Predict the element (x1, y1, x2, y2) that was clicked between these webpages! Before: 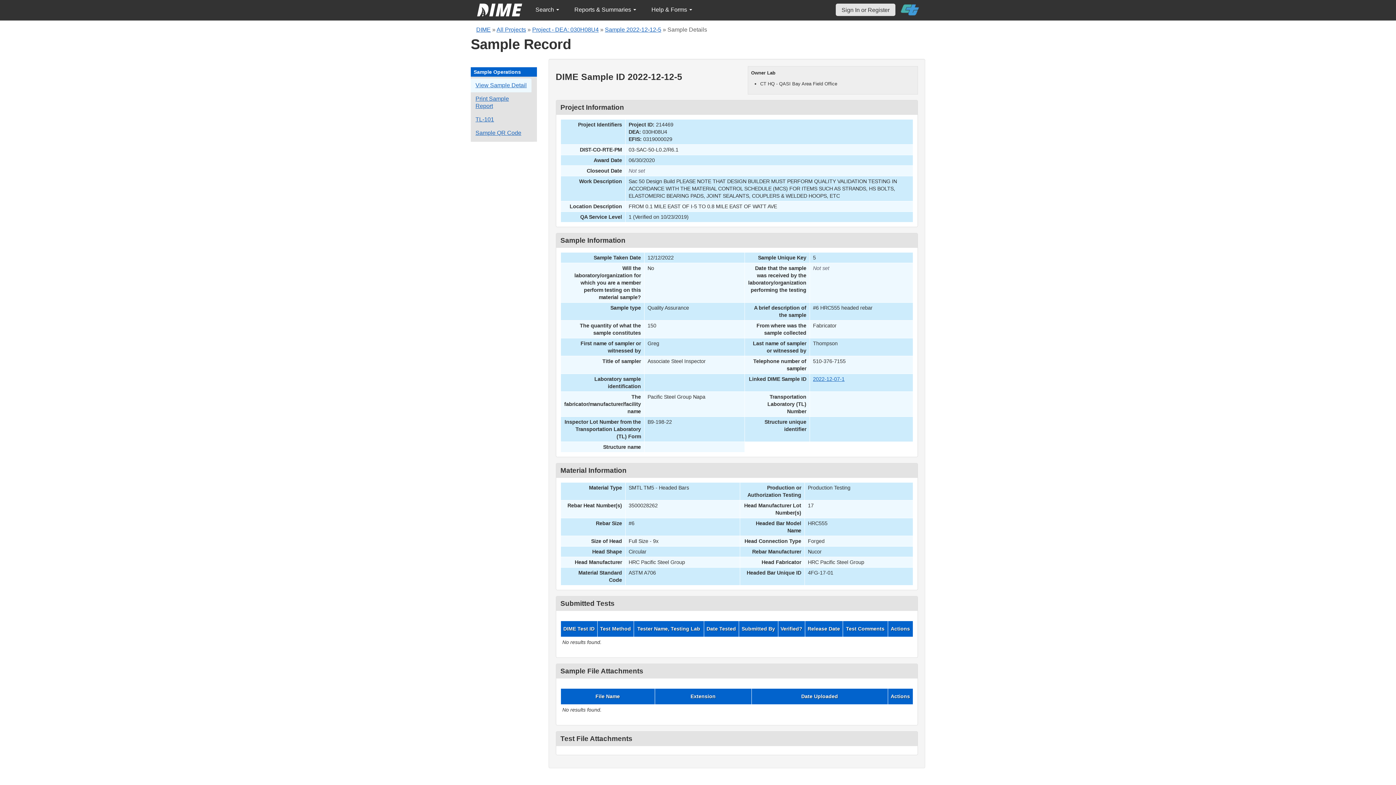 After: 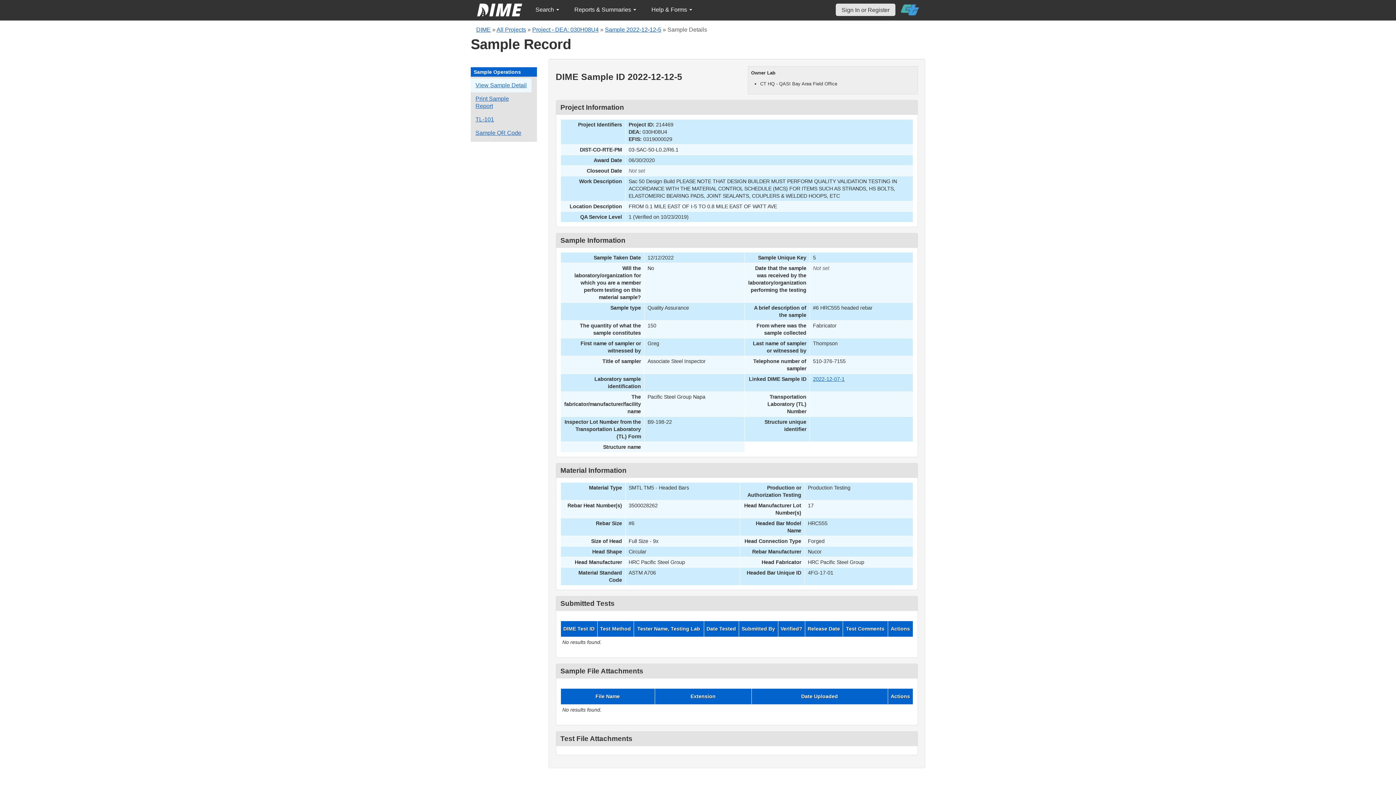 Action: bbox: (901, 0, 919, 19)